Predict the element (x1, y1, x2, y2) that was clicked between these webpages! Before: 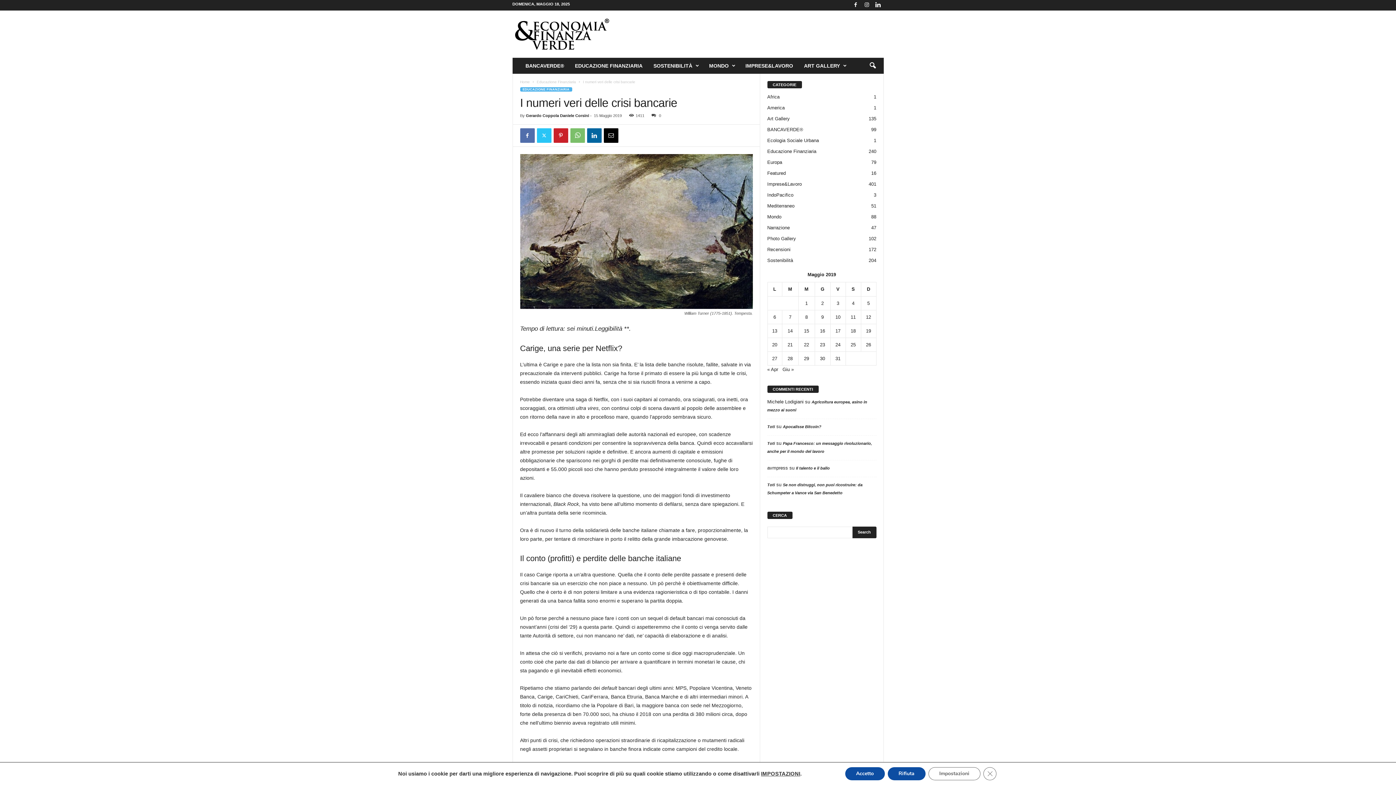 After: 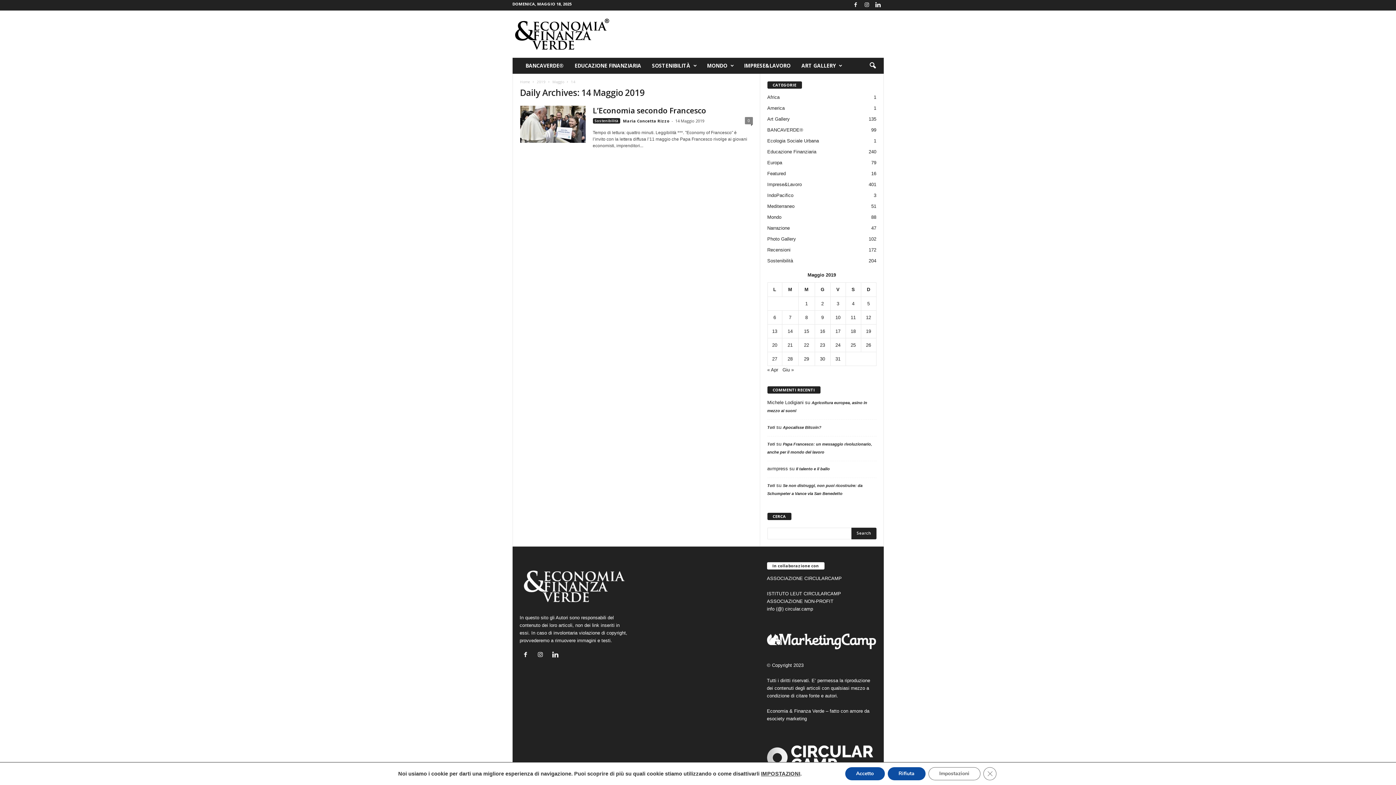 Action: bbox: (787, 328, 792, 333) label: Articoli pubblicati in 14 May 2019